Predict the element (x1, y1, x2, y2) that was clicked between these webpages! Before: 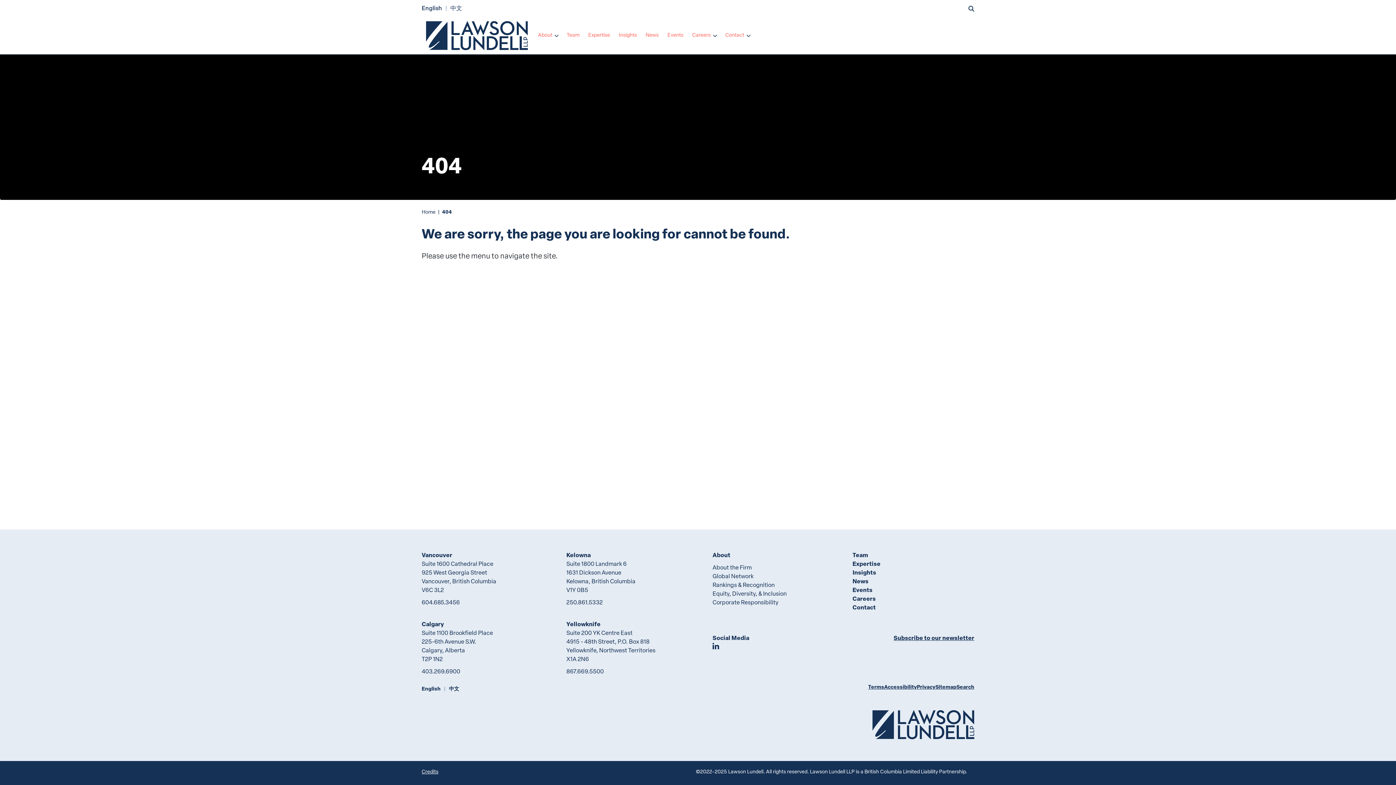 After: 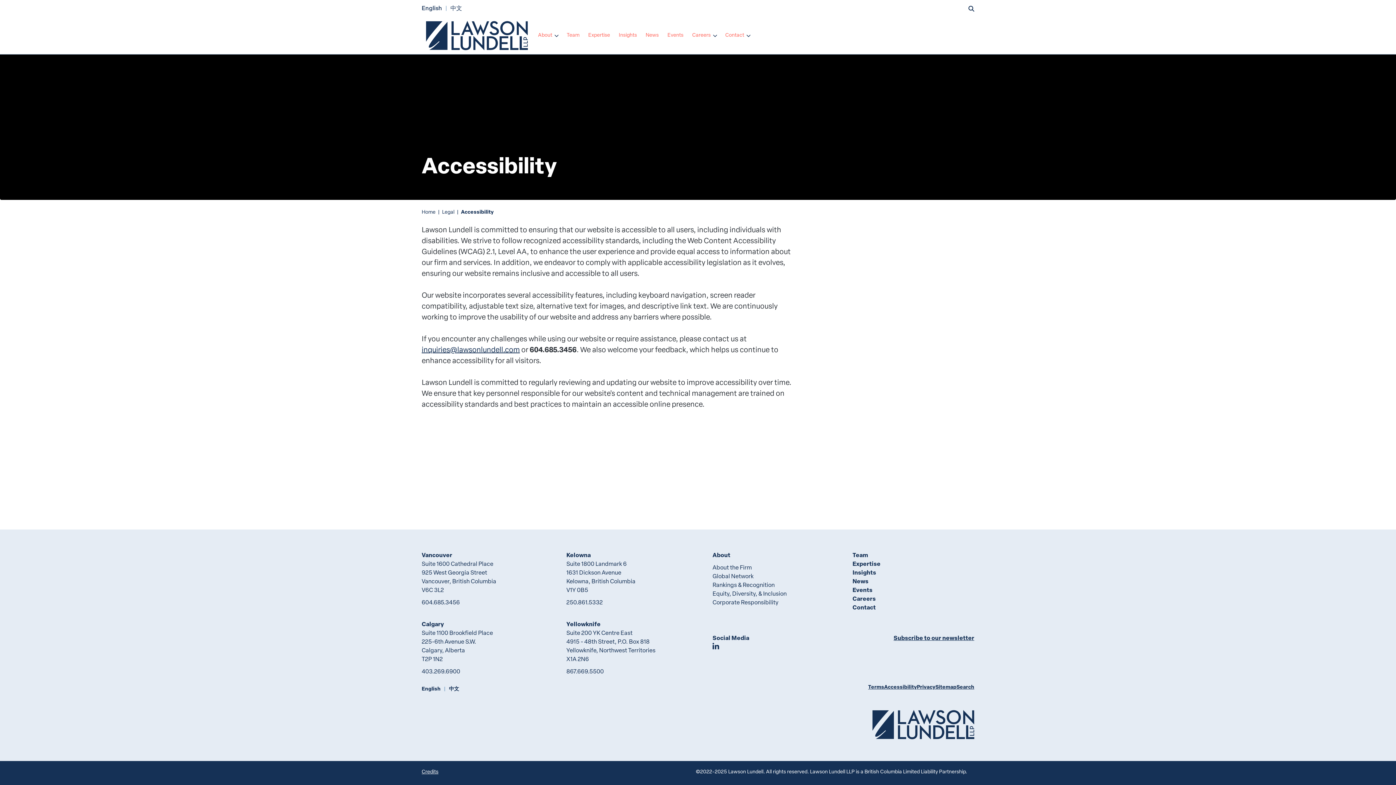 Action: bbox: (884, 685, 917, 690) label: Accessibility